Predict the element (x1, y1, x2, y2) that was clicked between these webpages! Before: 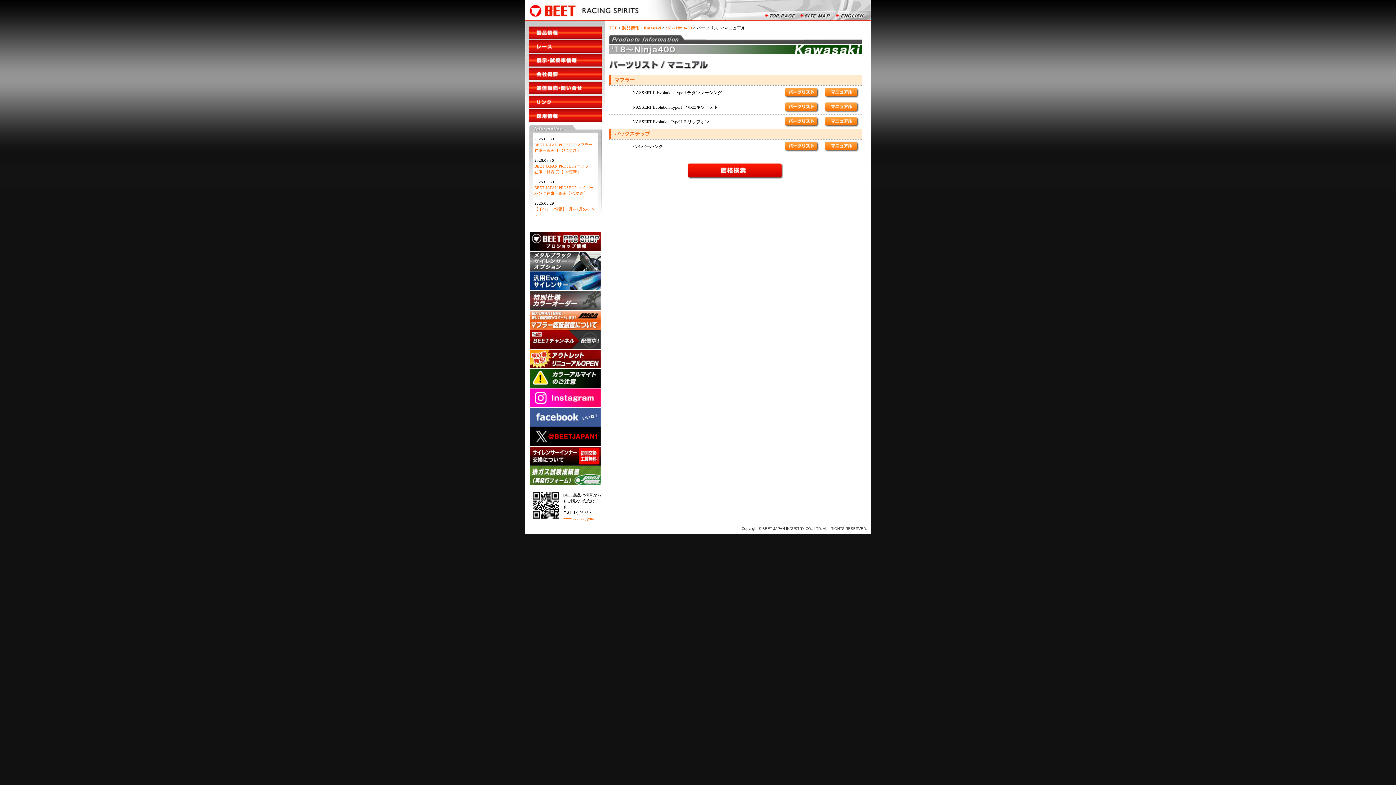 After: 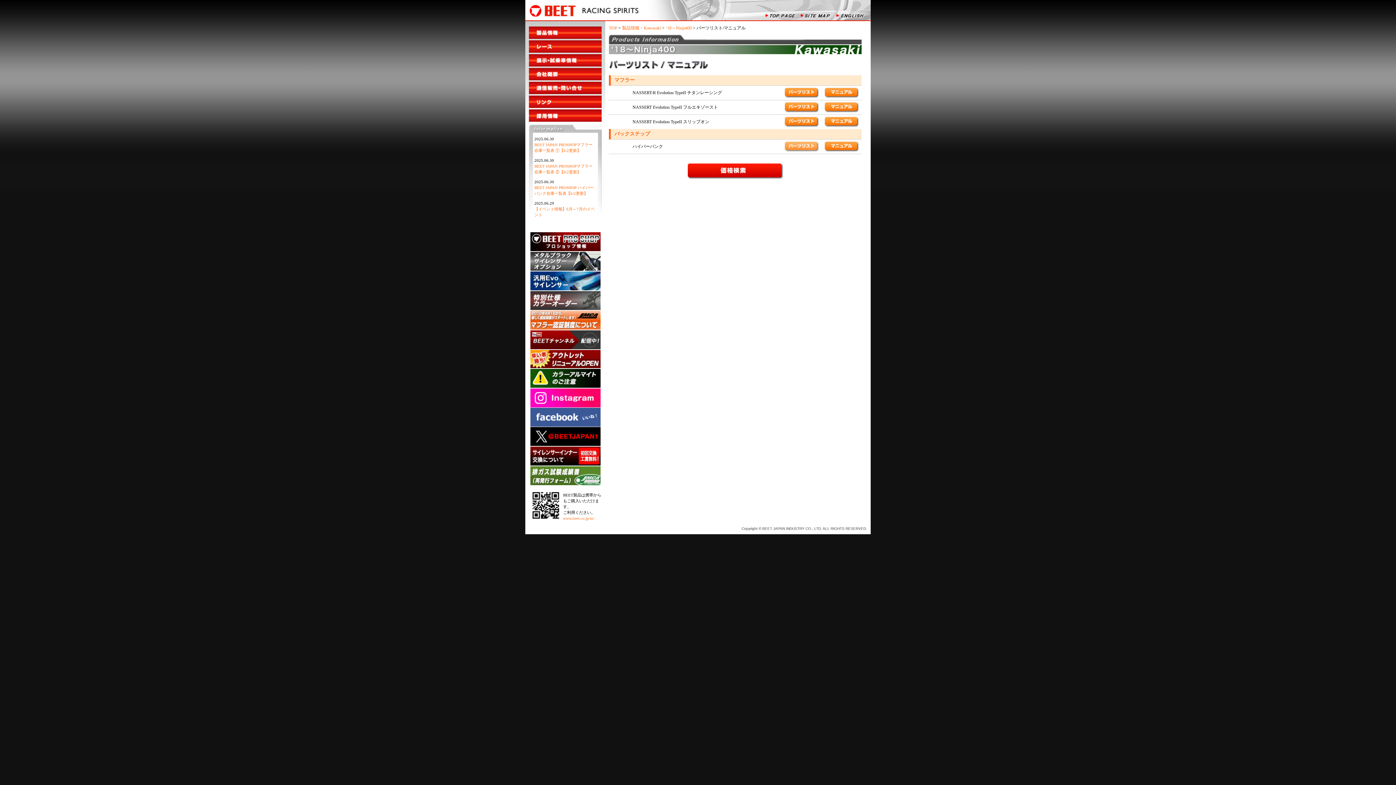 Action: bbox: (784, 148, 819, 153)